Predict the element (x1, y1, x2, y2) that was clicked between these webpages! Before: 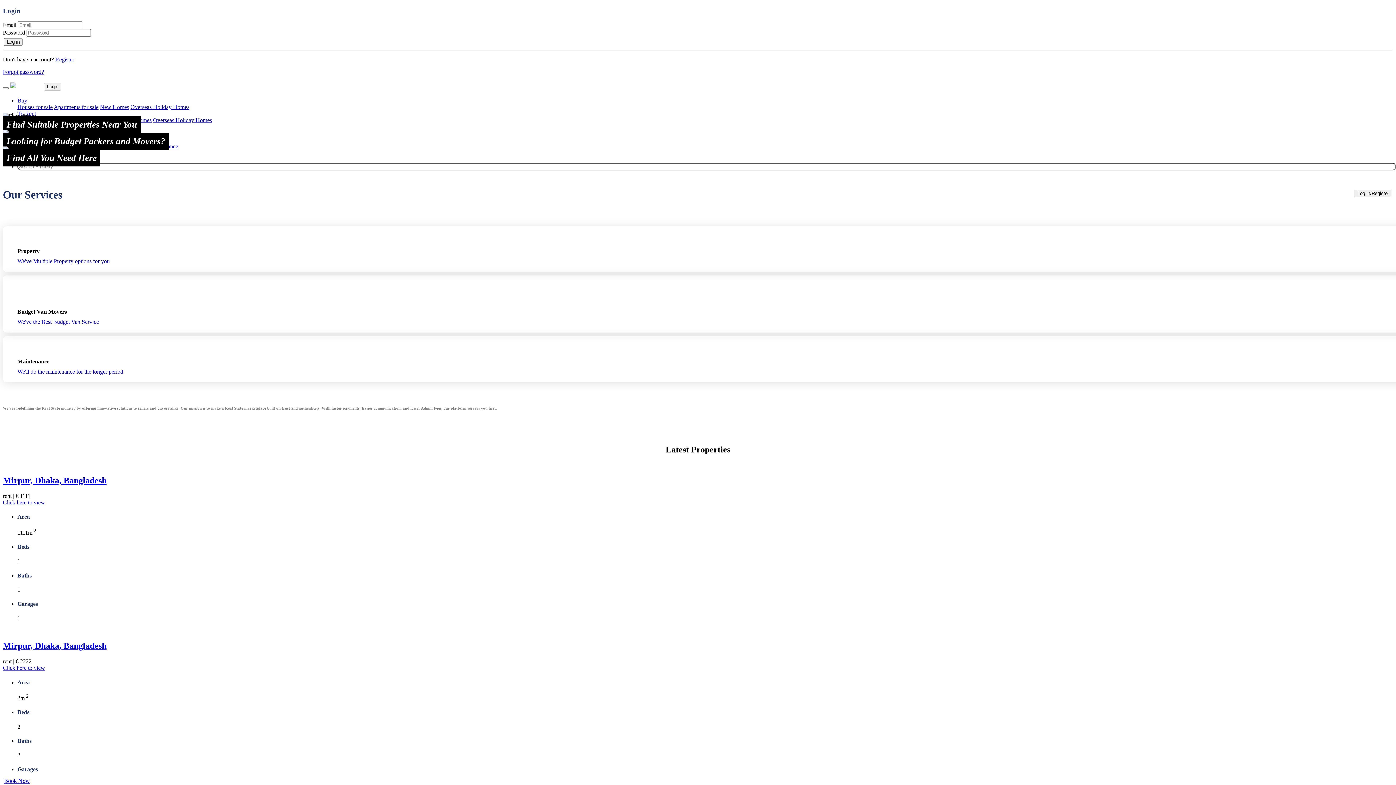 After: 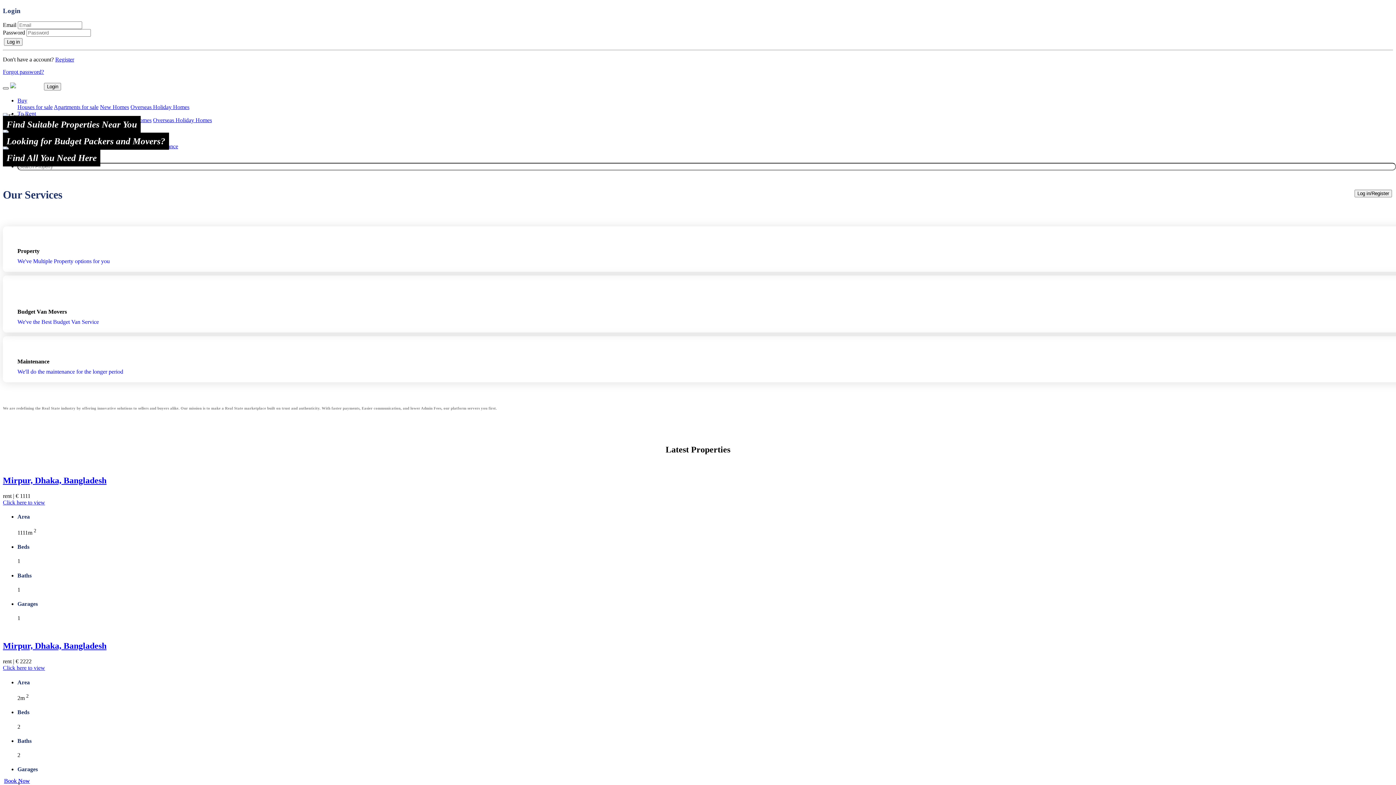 Action: bbox: (2, 87, 8, 89)